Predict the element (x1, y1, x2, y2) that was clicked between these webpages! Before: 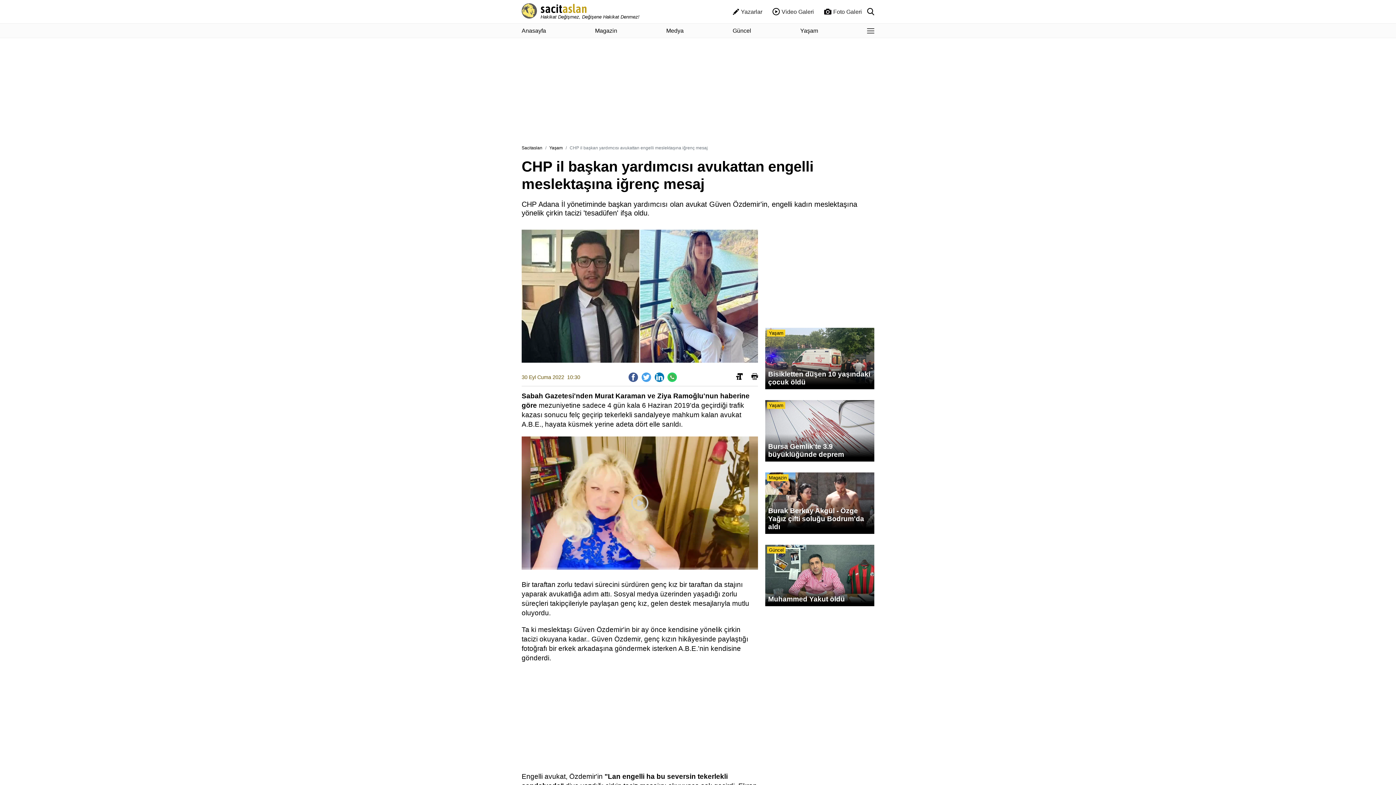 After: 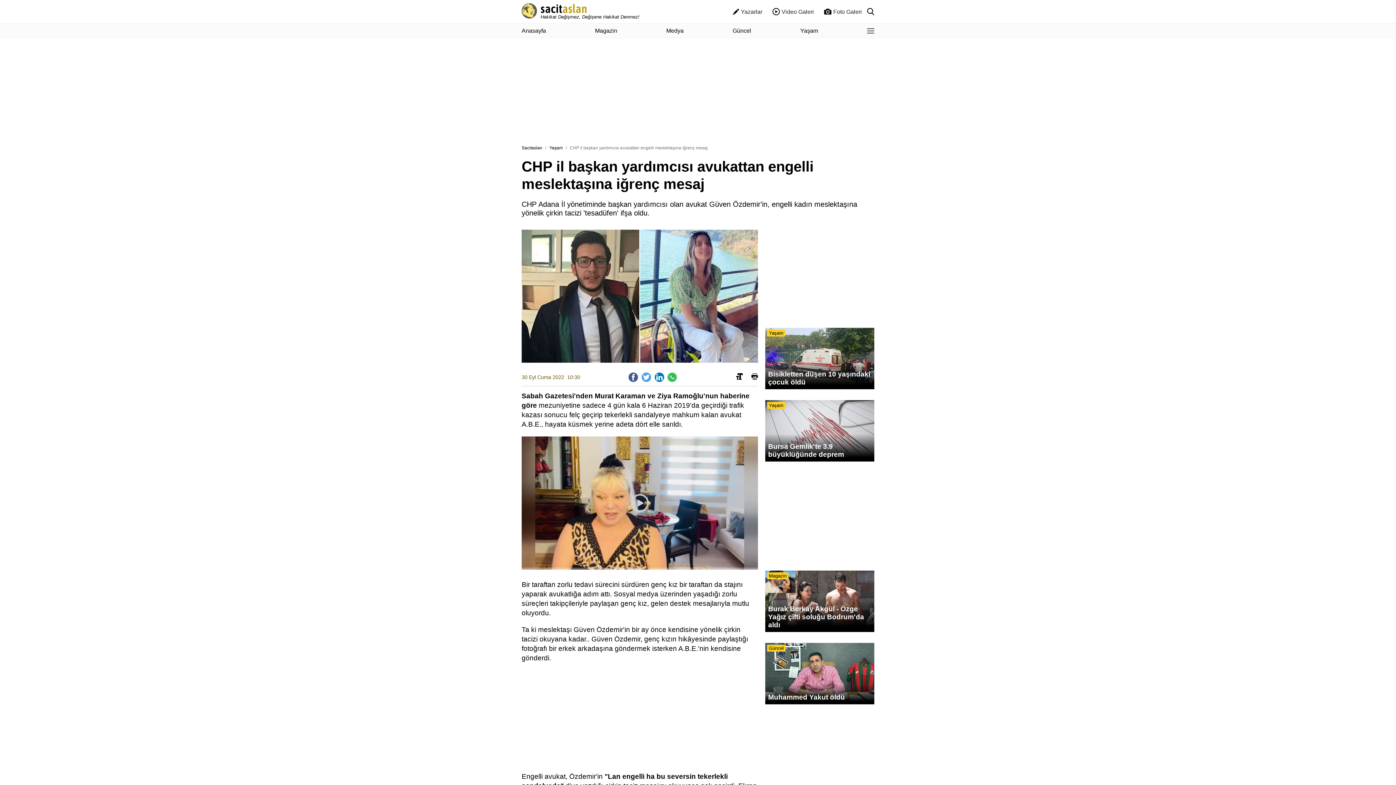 Action: bbox: (751, 374, 758, 381)